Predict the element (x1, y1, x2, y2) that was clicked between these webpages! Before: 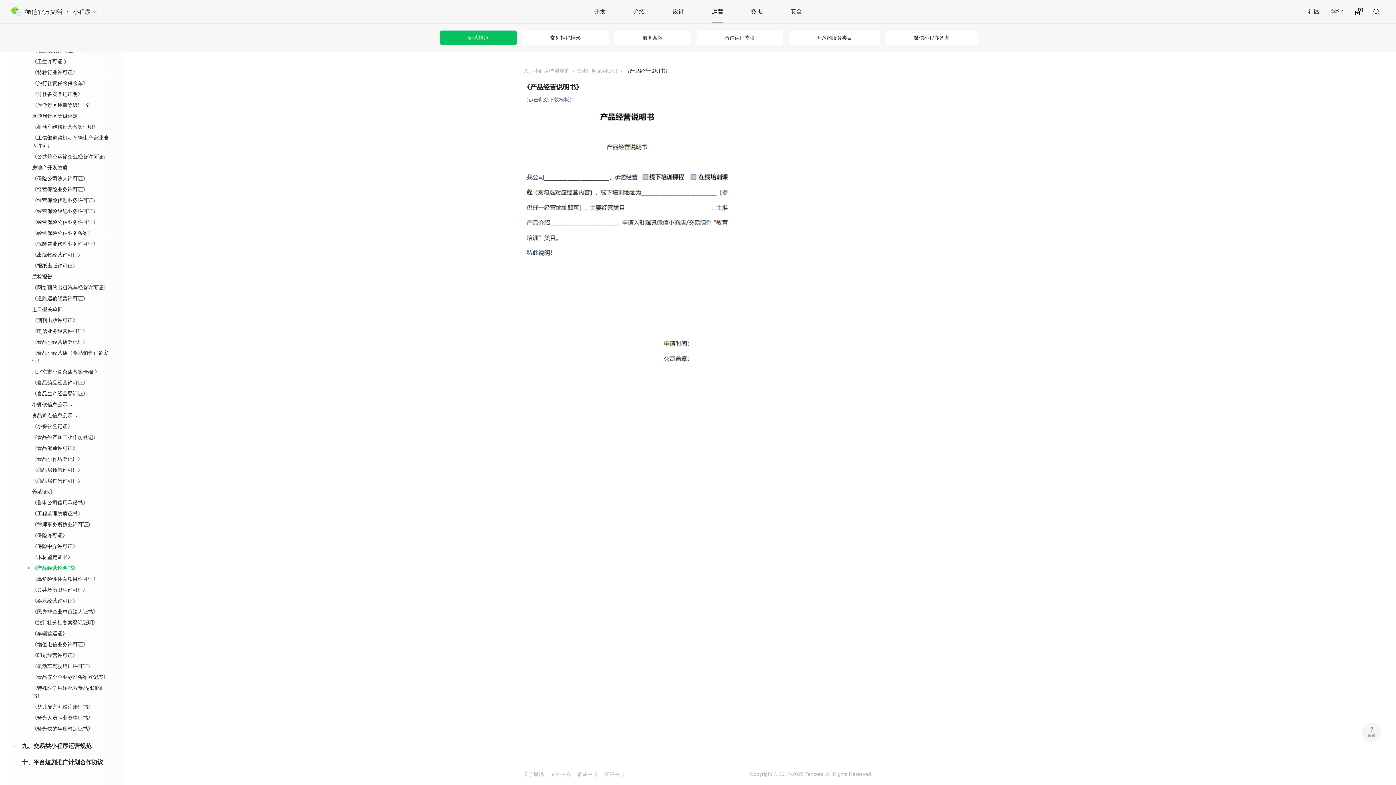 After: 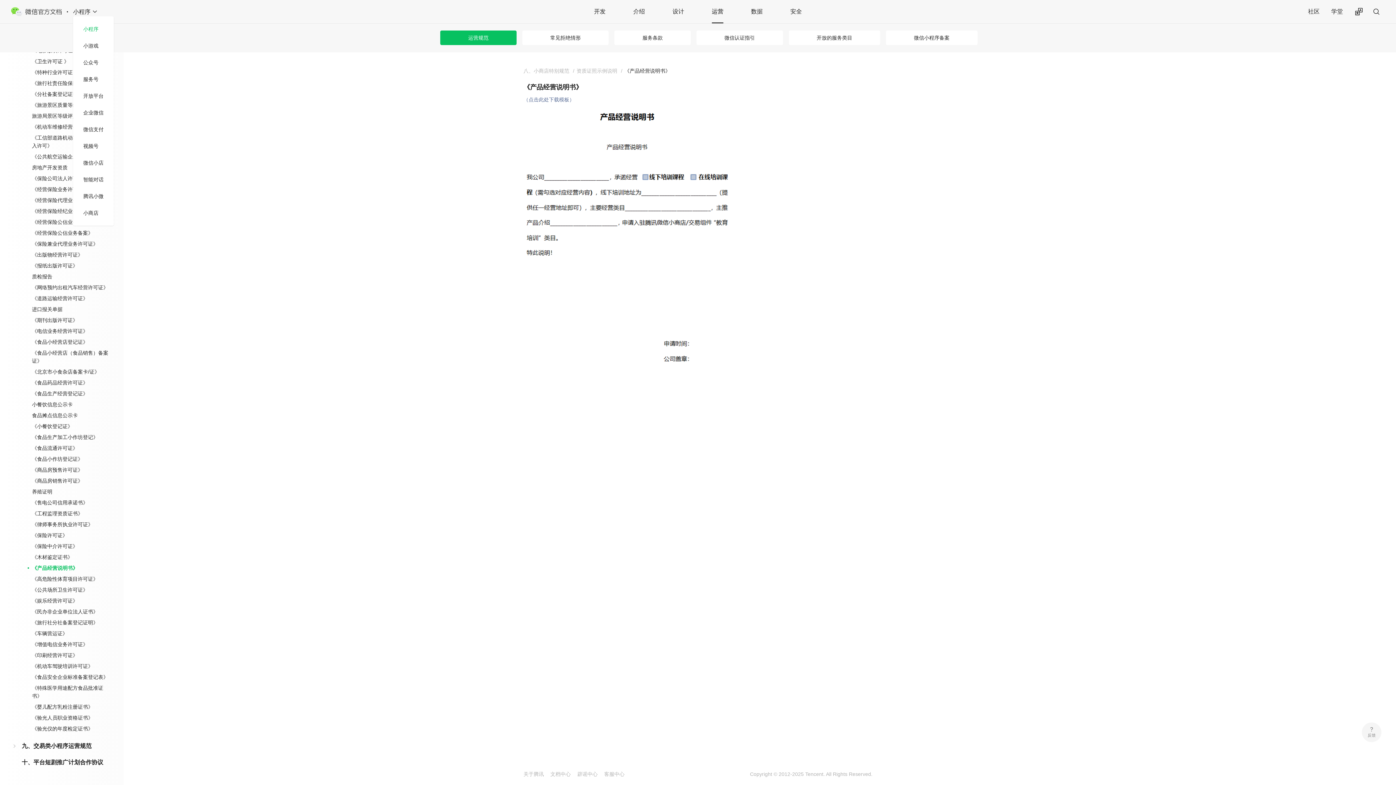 Action: bbox: (73, 8, 97, 14) label: 小程序 